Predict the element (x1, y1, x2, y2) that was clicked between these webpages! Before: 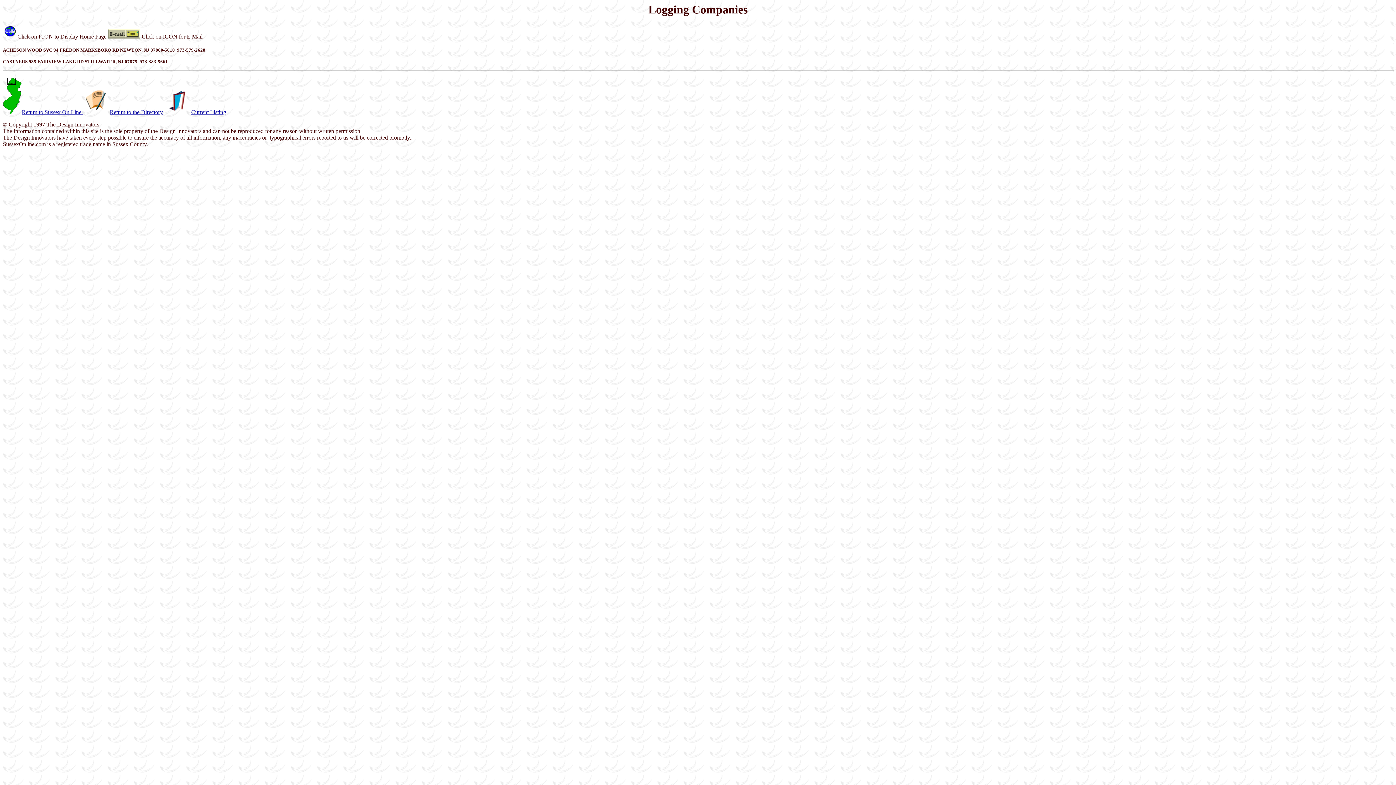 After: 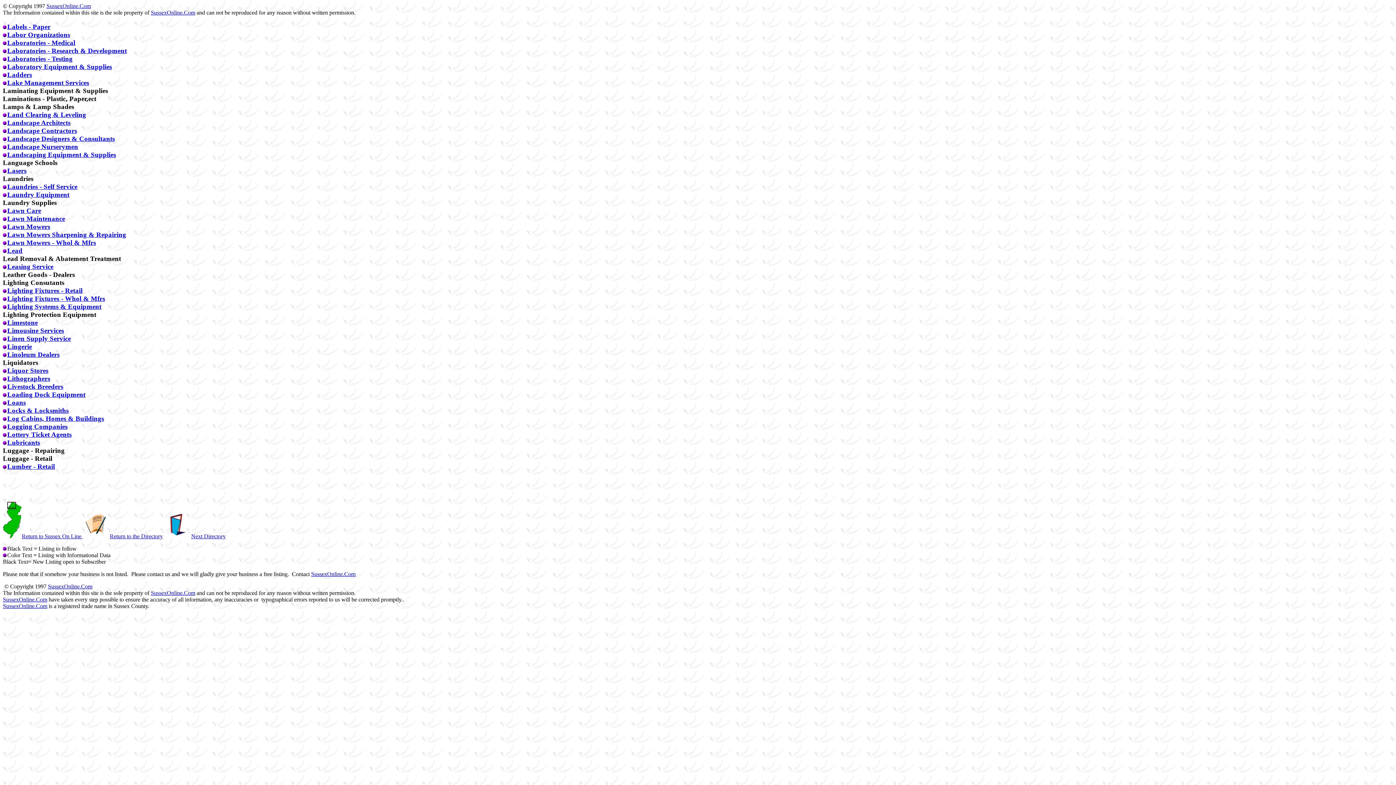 Action: bbox: (191, 109, 226, 115) label: Current Listing